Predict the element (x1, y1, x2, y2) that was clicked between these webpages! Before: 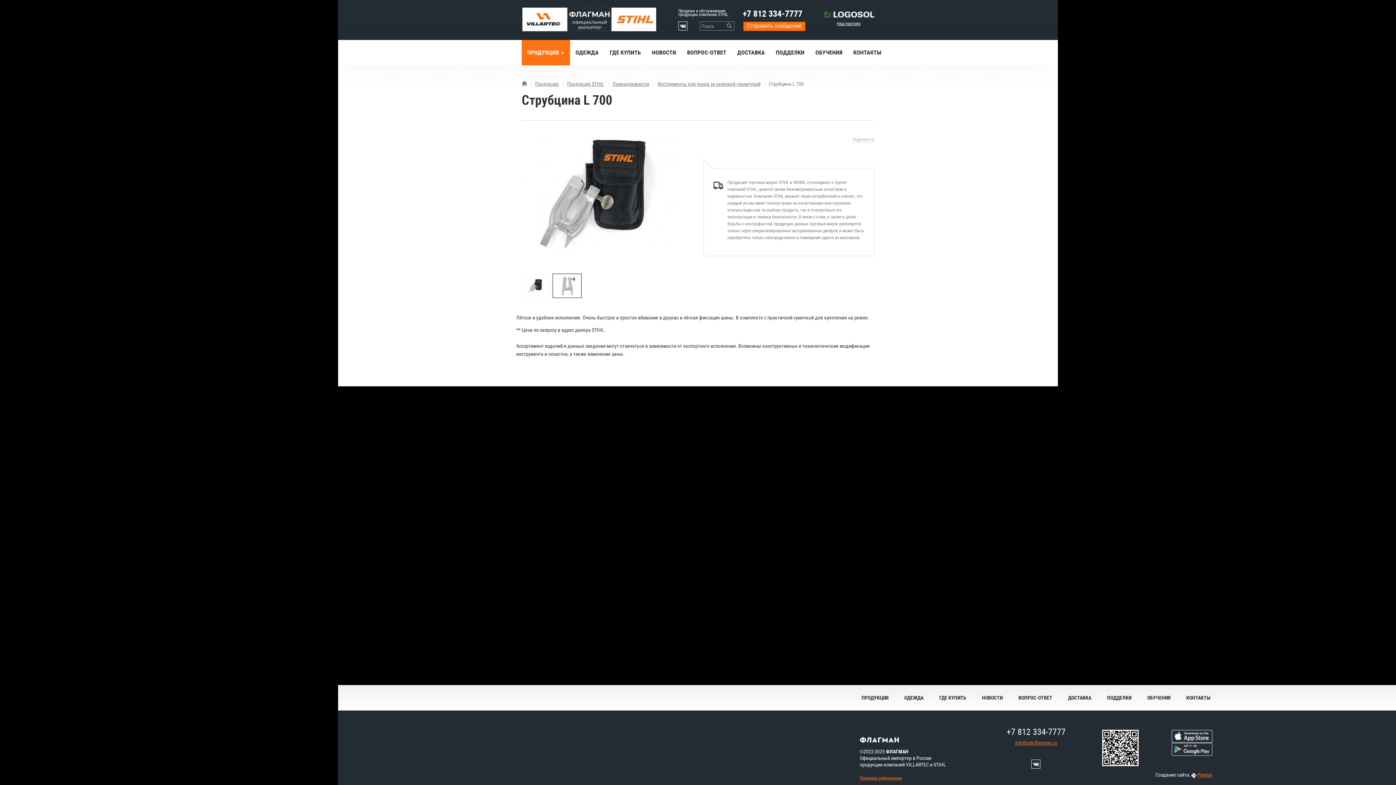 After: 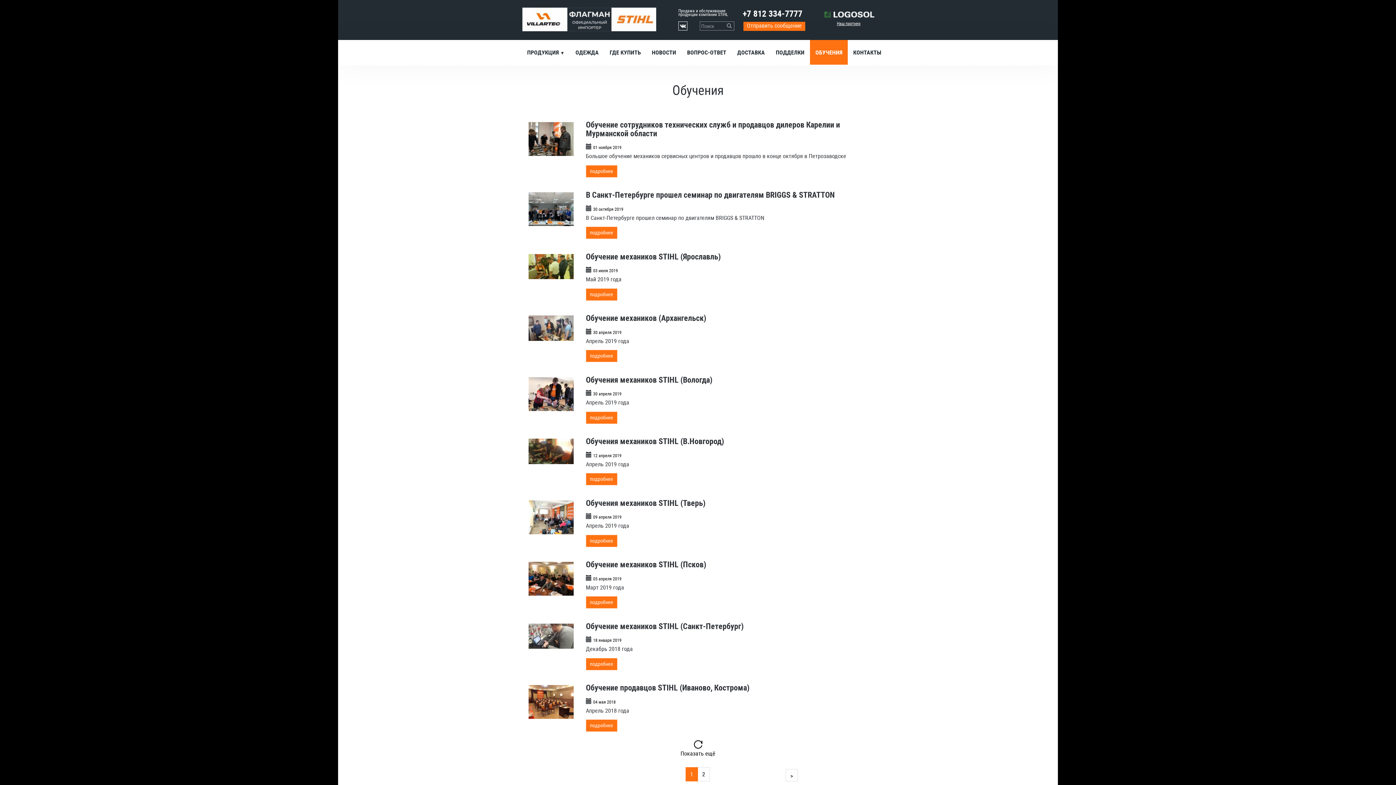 Action: label: ОБУЧЕНИЯ bbox: (810, 40, 848, 64)